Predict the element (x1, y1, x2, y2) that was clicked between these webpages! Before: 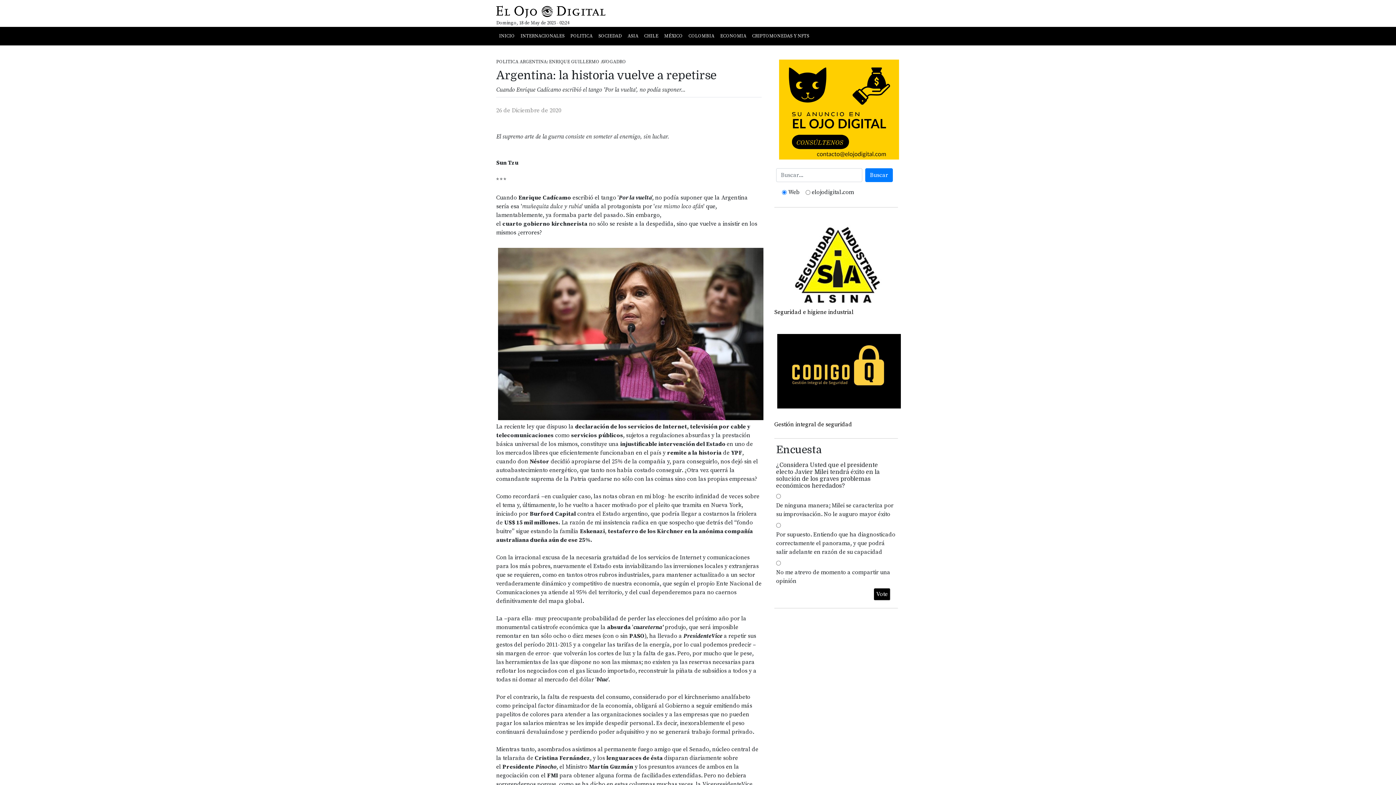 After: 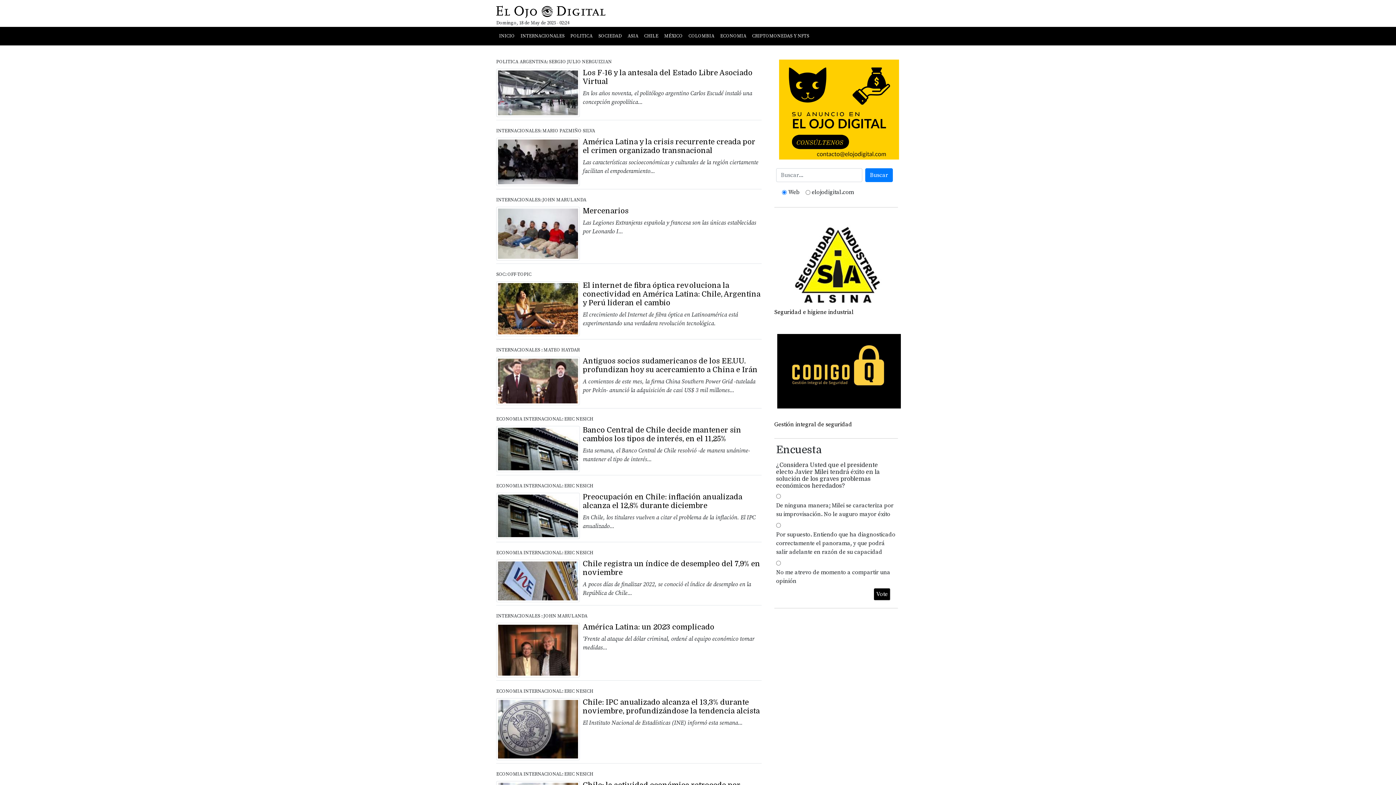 Action: bbox: (641, 29, 661, 42) label: CHILE